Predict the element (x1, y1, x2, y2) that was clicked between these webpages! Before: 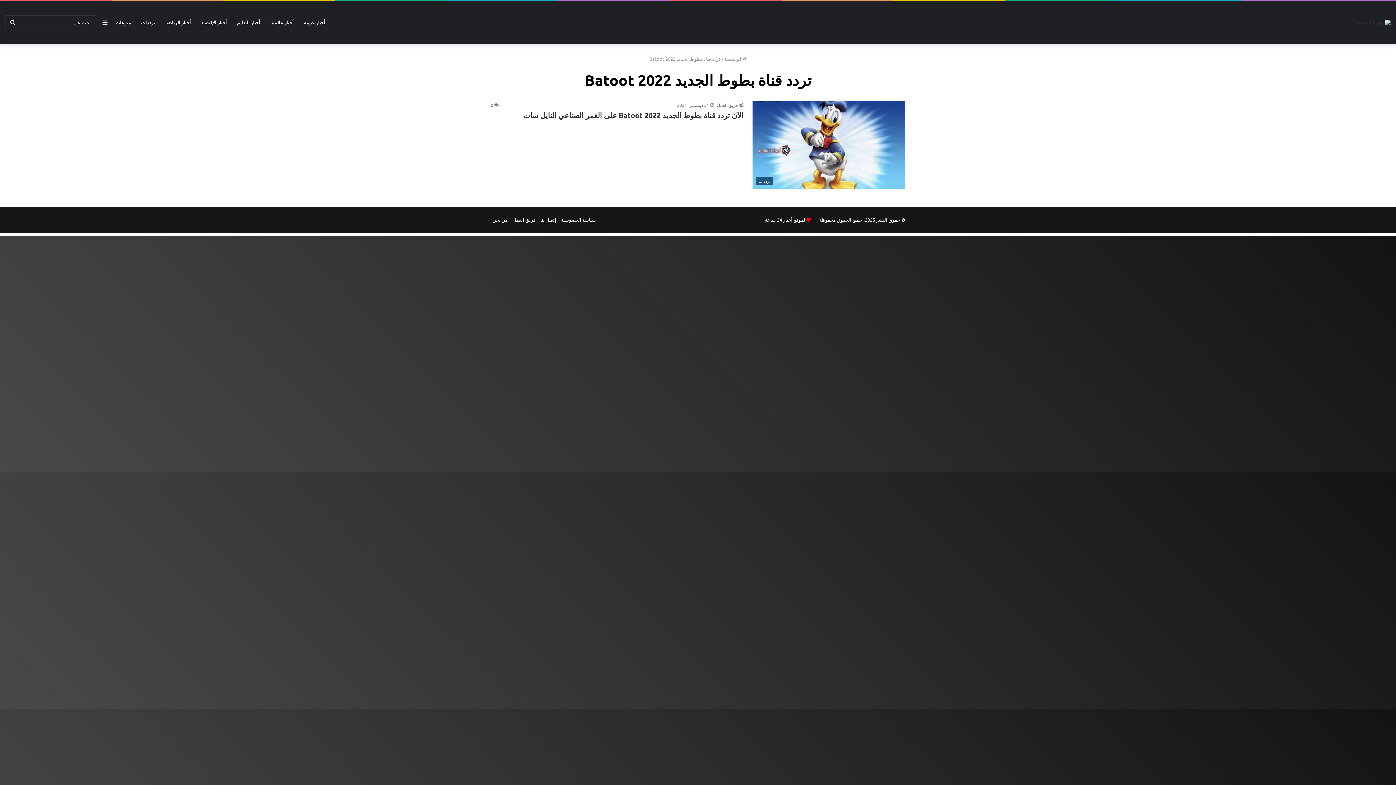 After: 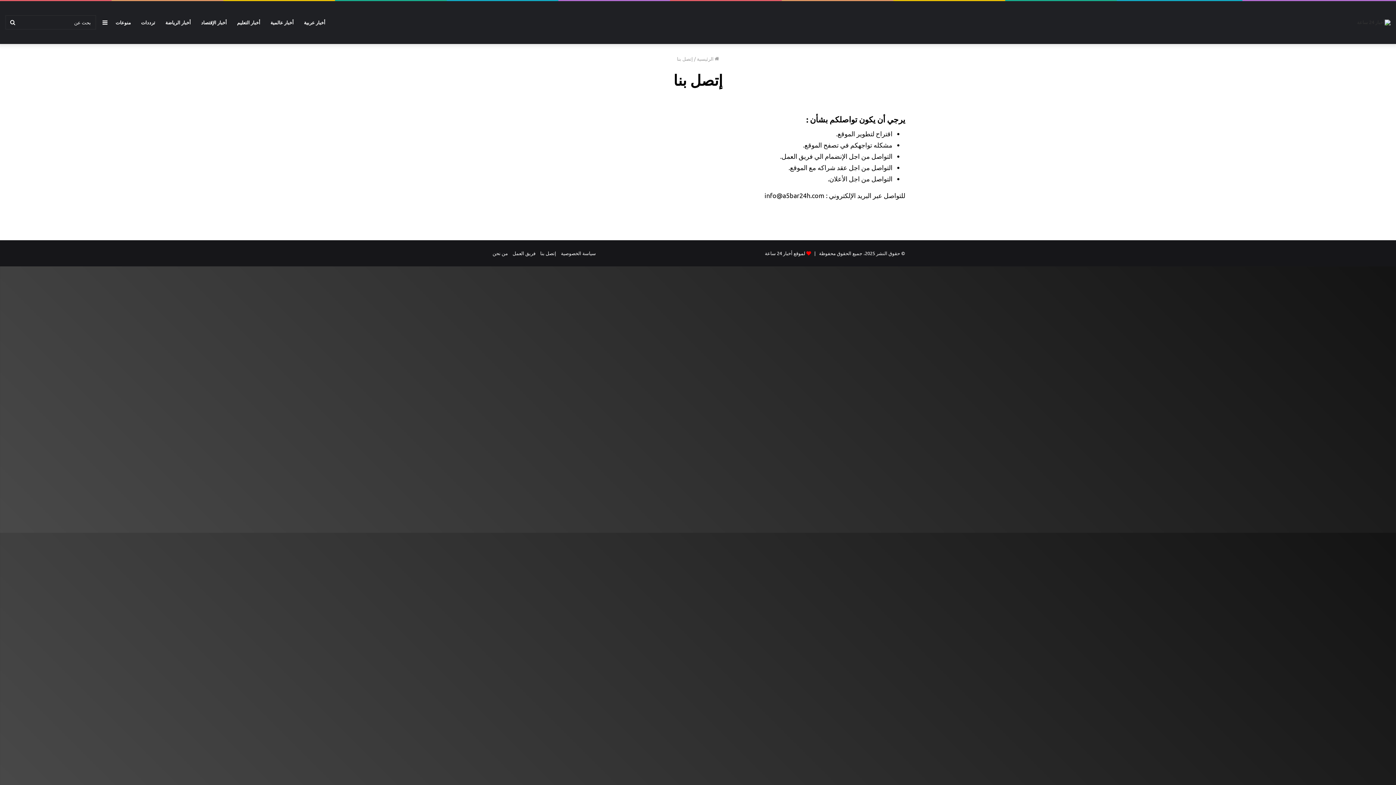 Action: bbox: (540, 216, 556, 222) label: إتصل بنا